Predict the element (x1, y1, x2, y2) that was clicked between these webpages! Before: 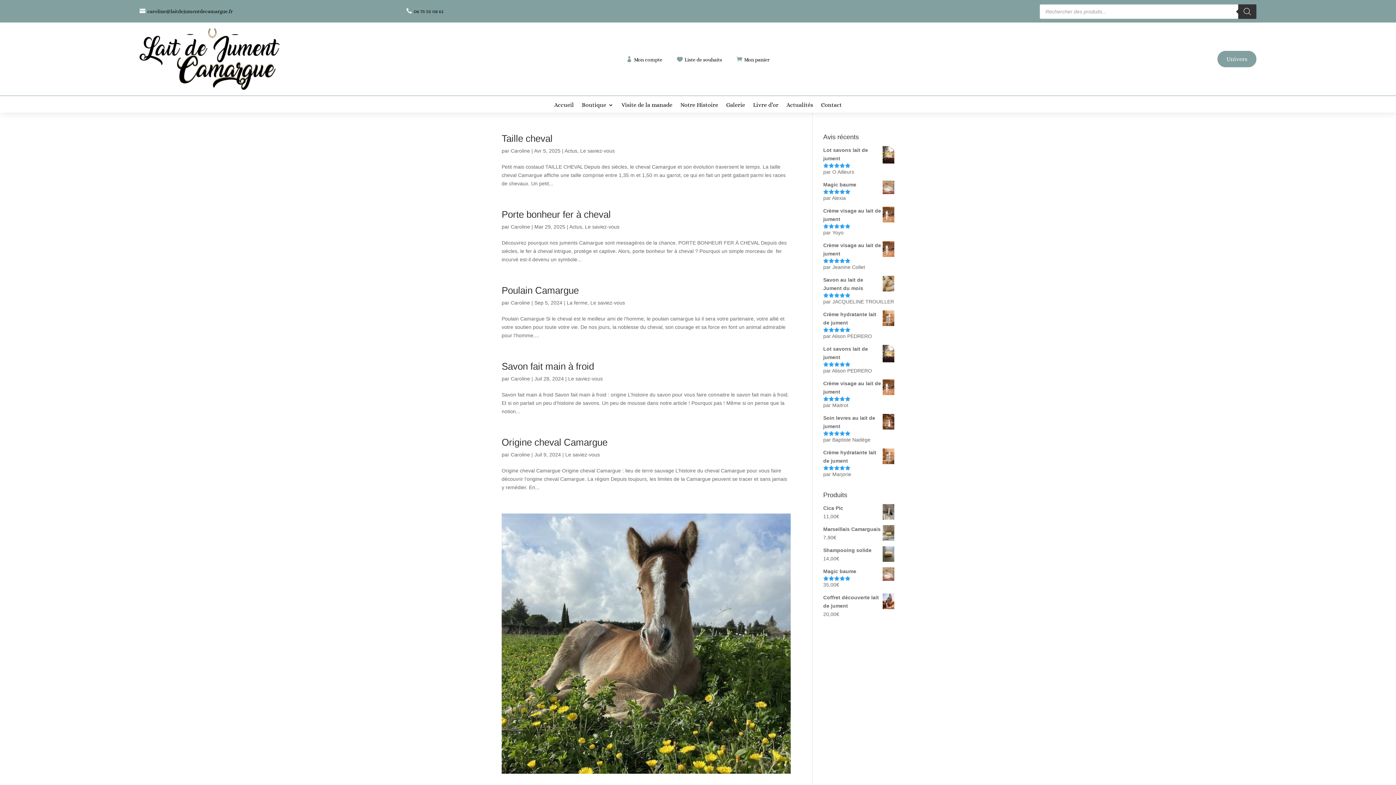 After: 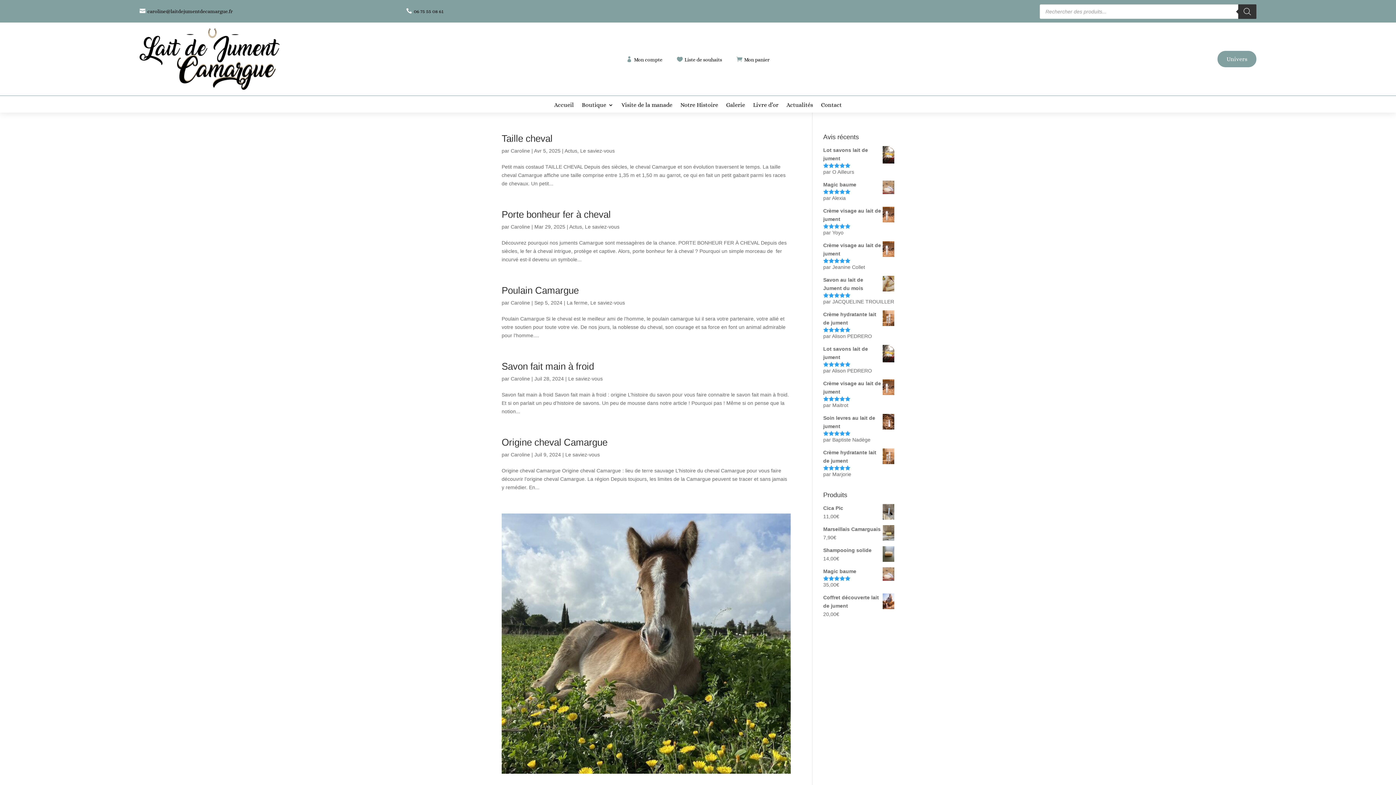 Action: label: 06 75 55 08 61 bbox: (413, 8, 443, 14)